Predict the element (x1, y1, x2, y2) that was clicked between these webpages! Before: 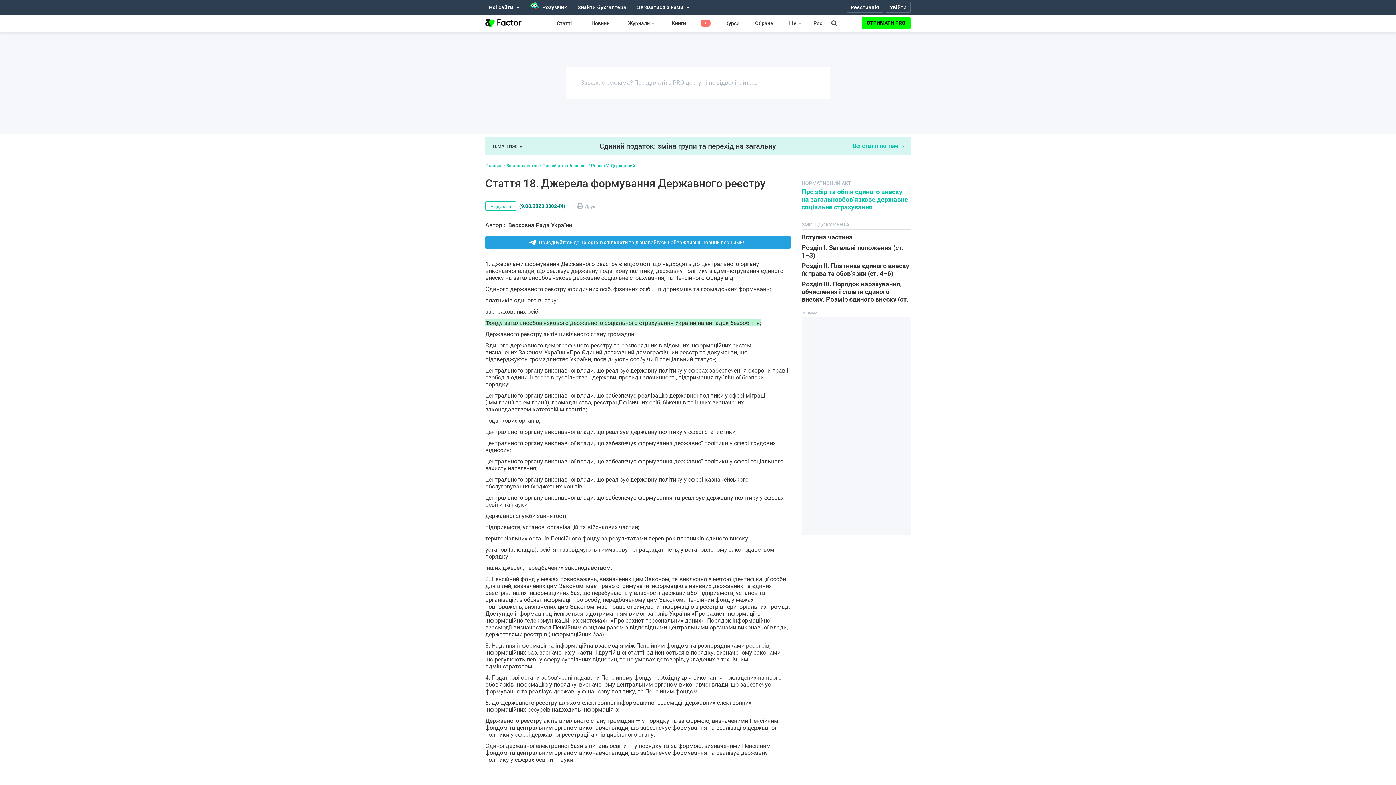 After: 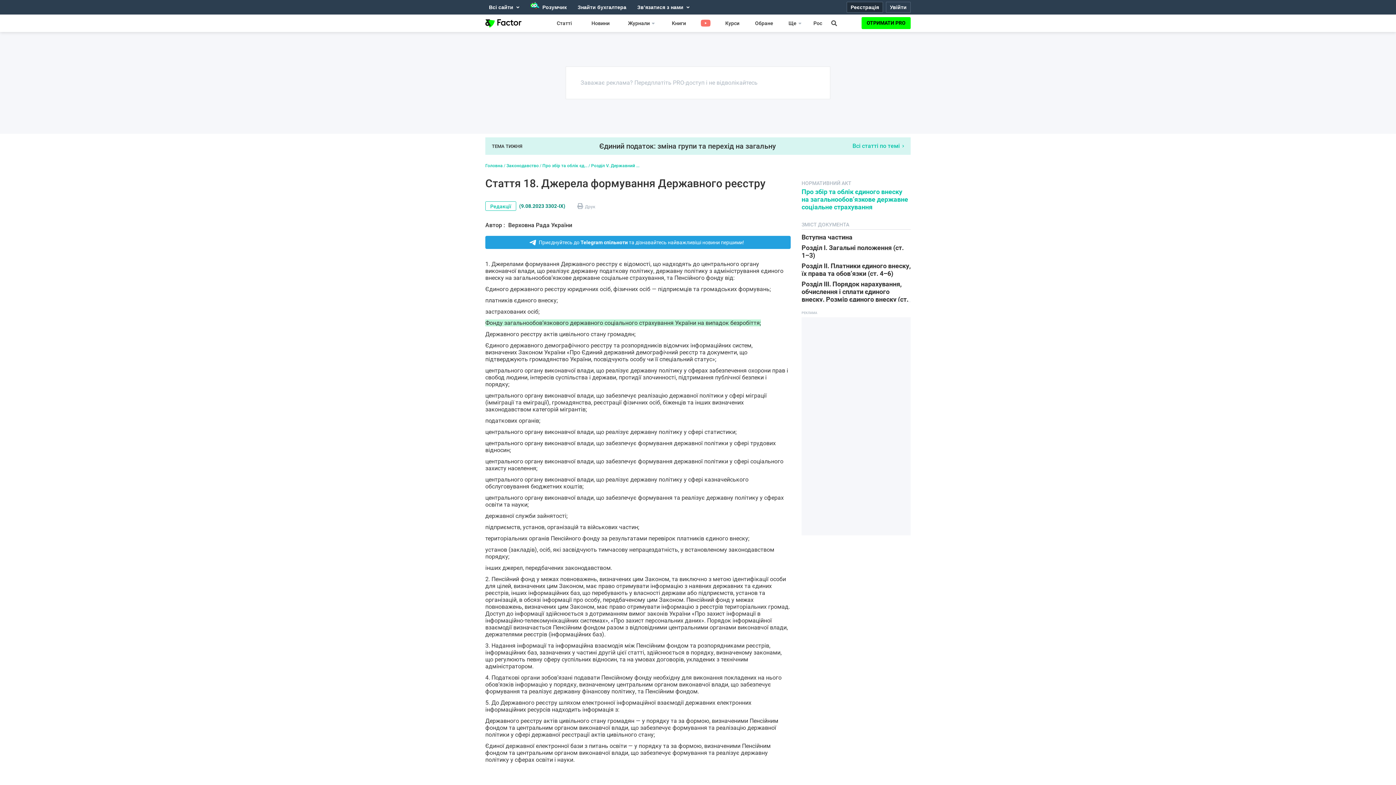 Action: label: Реєстрація bbox: (846, 1, 883, 12)